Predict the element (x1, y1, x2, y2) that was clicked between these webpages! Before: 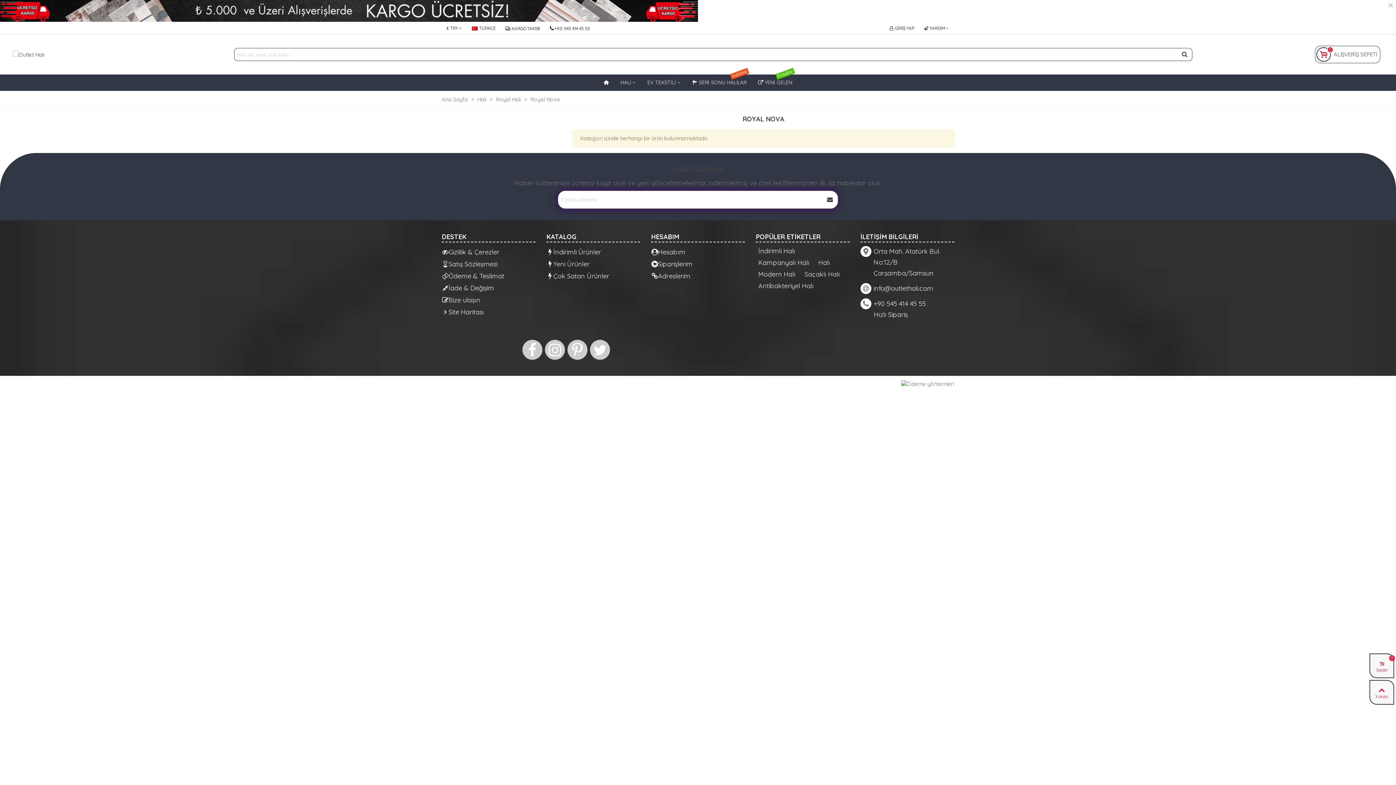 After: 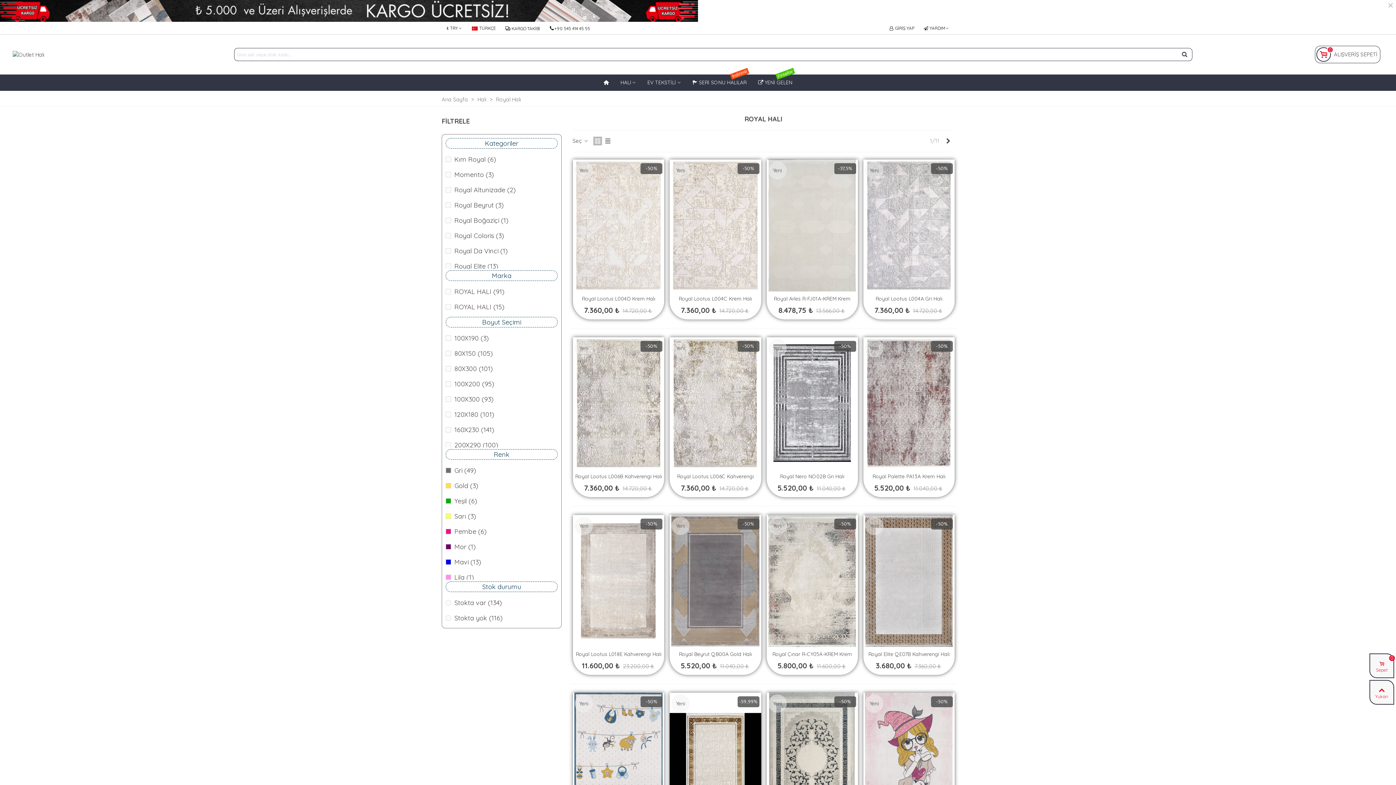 Action: label: Royal Halı  bbox: (496, 96, 522, 102)